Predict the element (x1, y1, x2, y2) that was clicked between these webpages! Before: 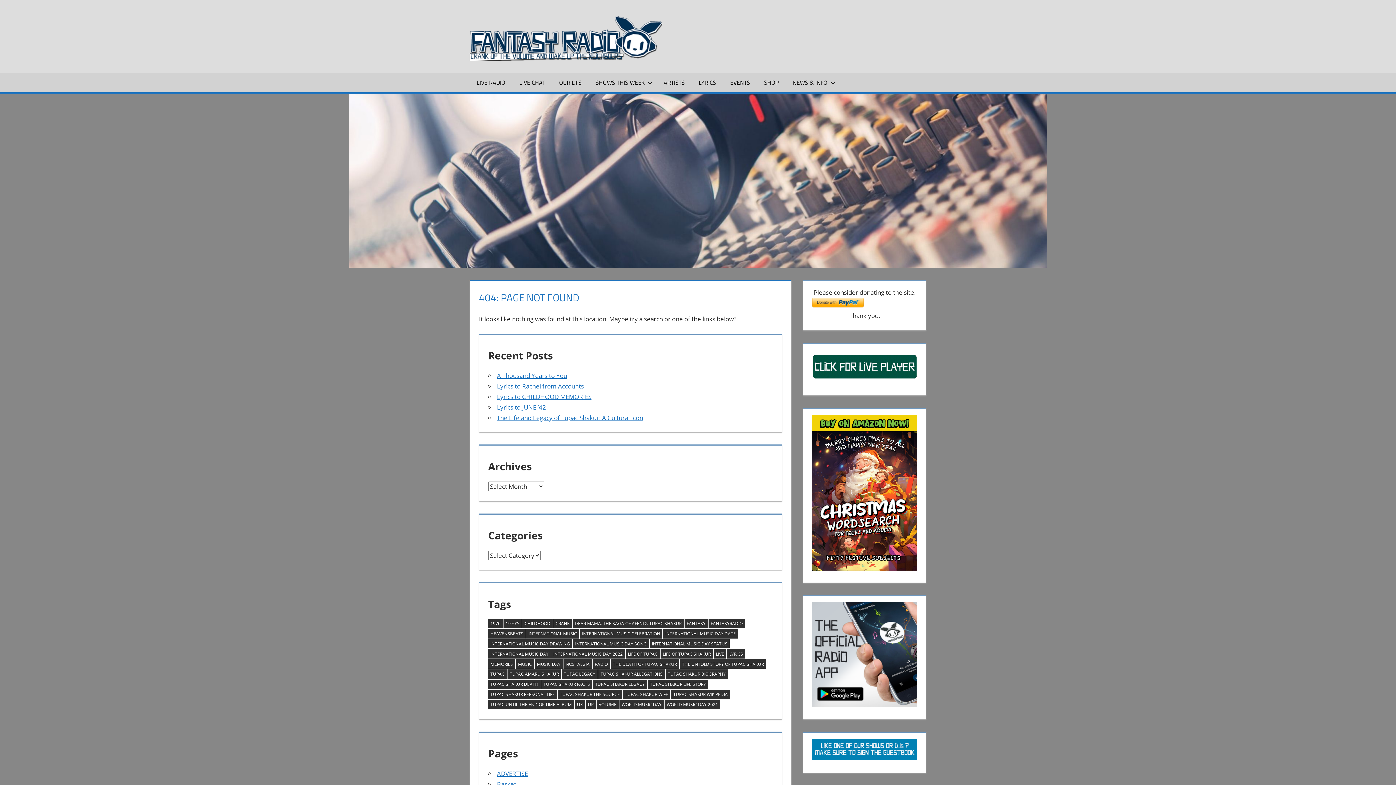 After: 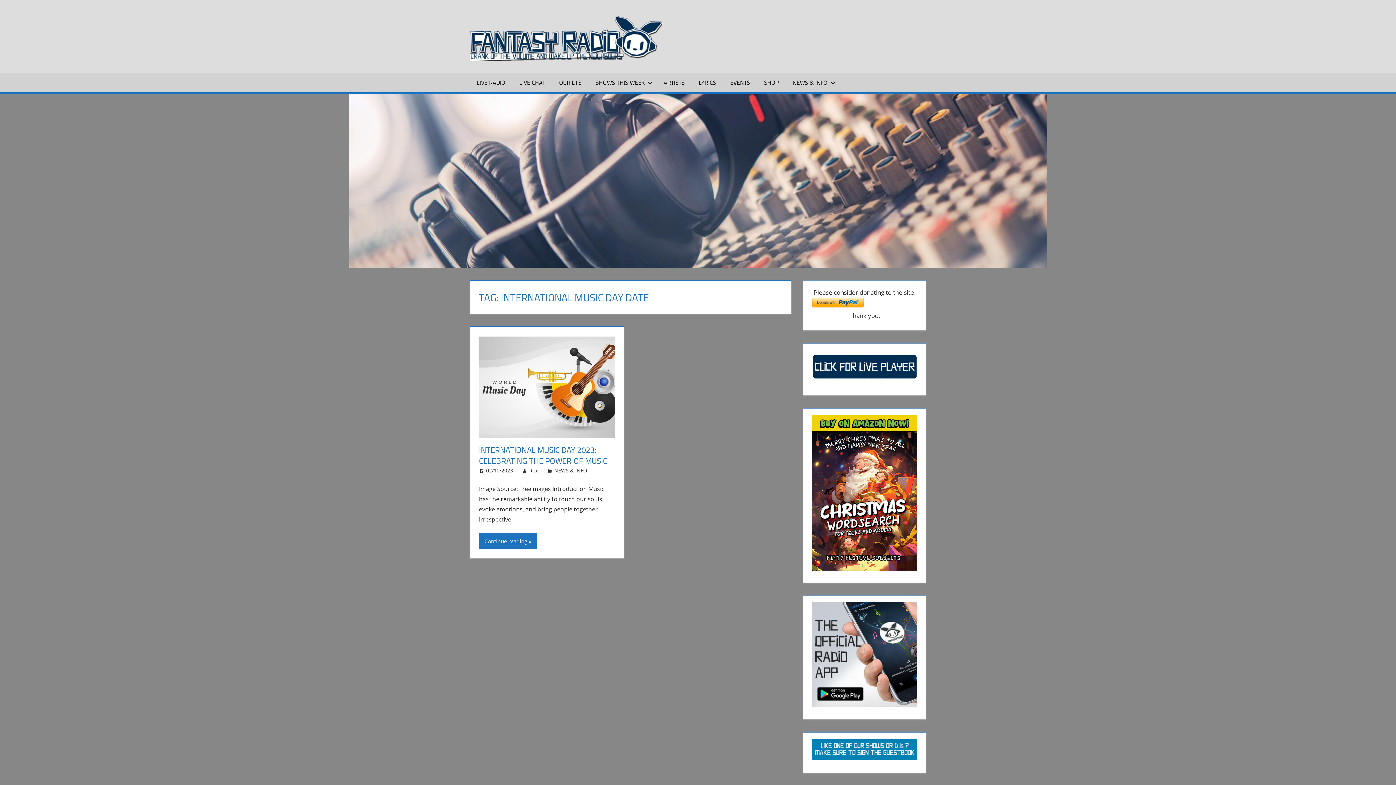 Action: label: international music day date (1 item) bbox: (663, 629, 738, 638)